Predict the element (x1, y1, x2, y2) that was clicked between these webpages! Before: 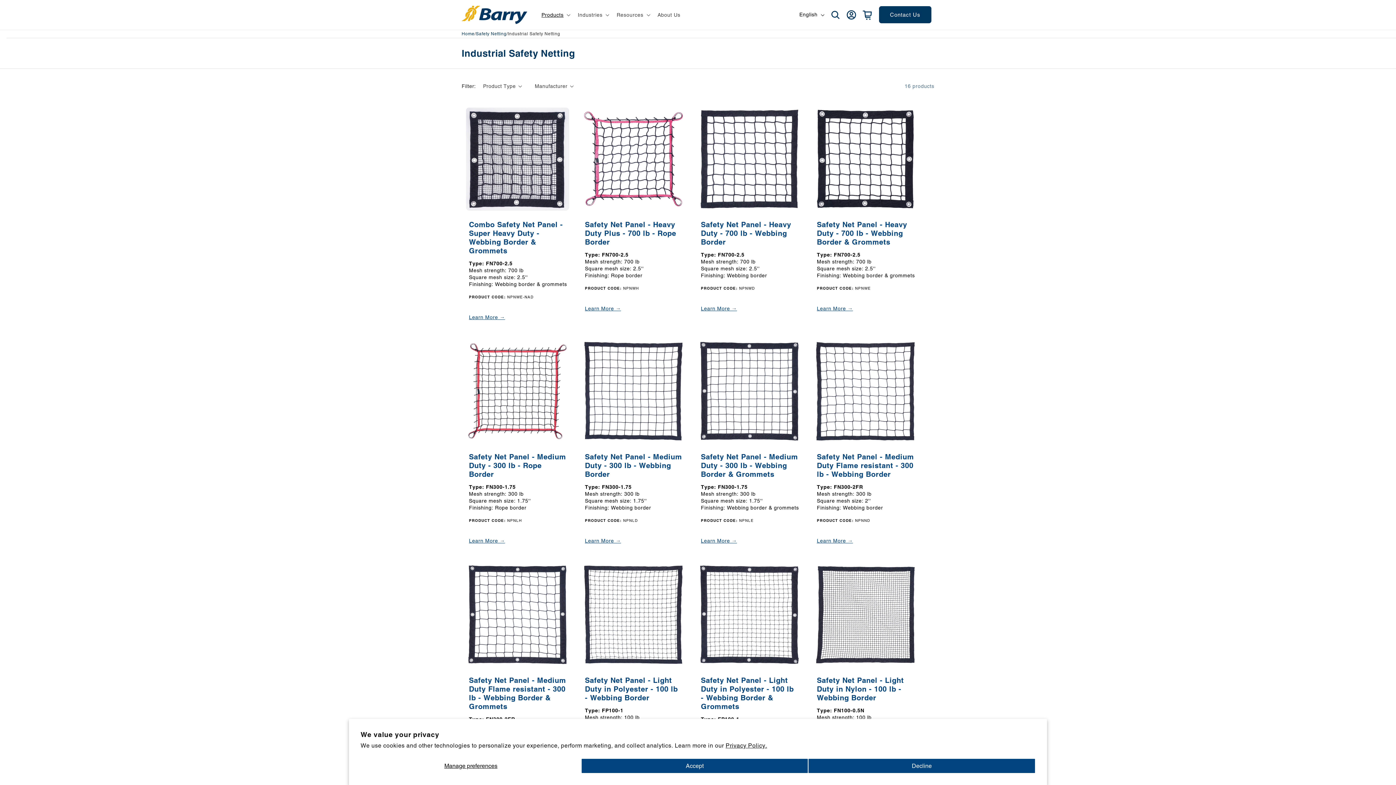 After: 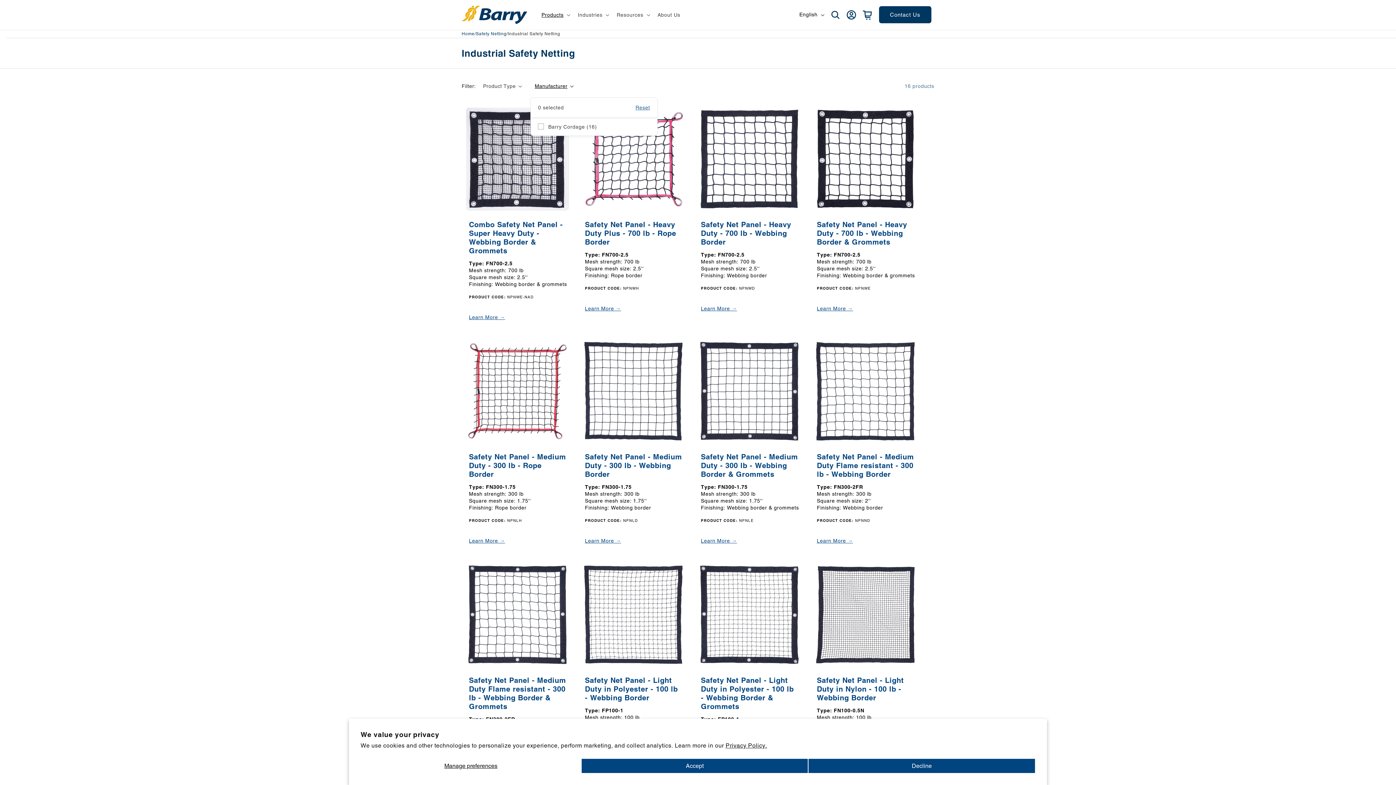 Action: bbox: (534, 82, 573, 90) label: Manufacturer (0 selected)